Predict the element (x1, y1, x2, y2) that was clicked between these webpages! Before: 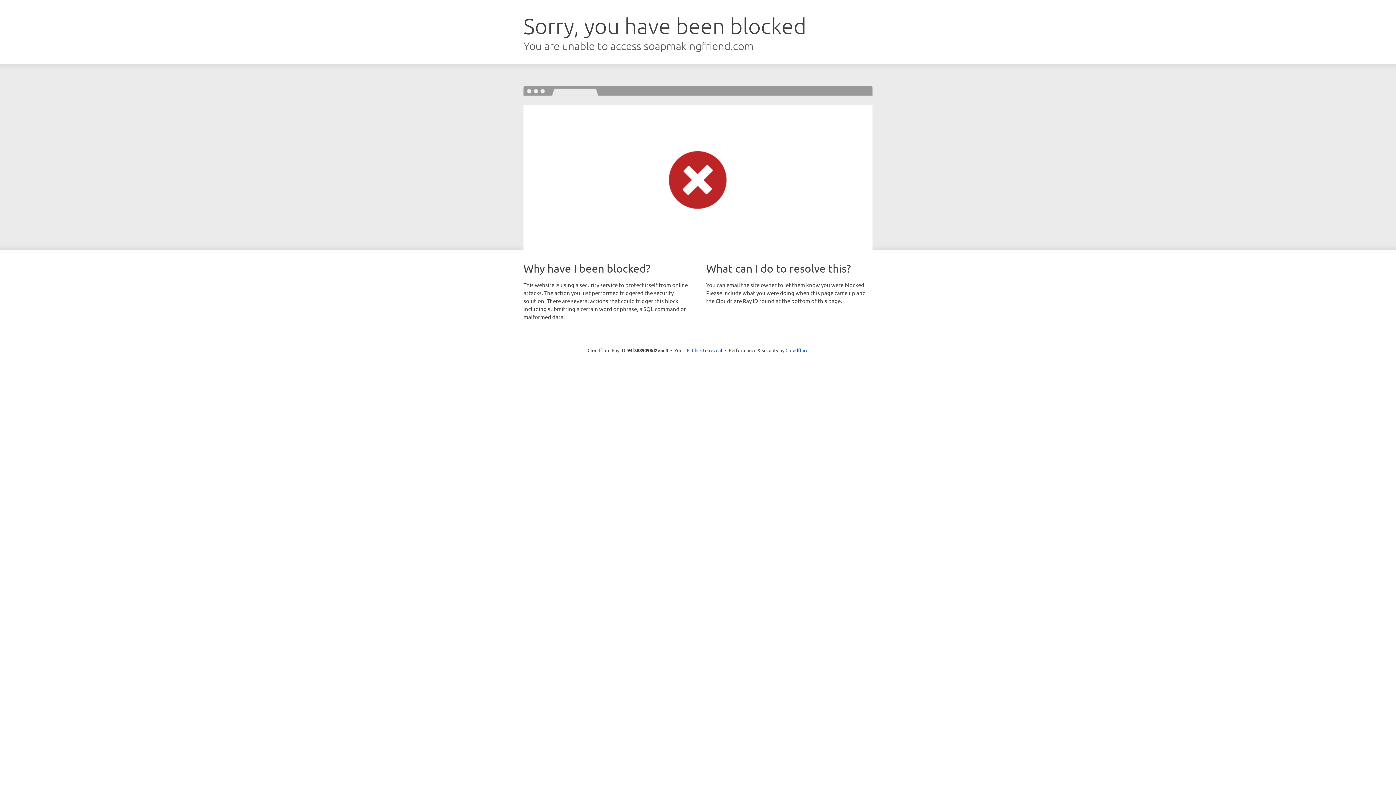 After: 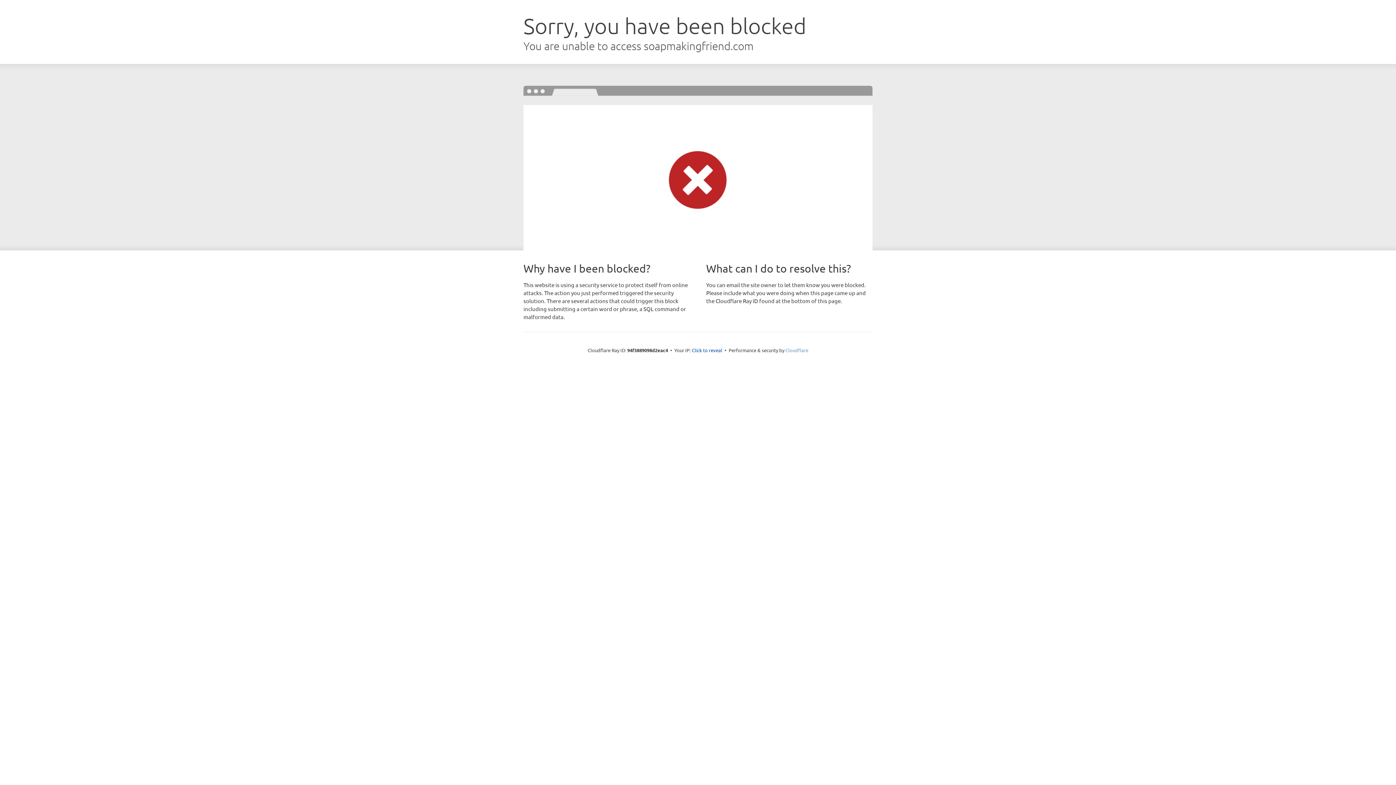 Action: label: Cloudflare bbox: (785, 347, 808, 353)